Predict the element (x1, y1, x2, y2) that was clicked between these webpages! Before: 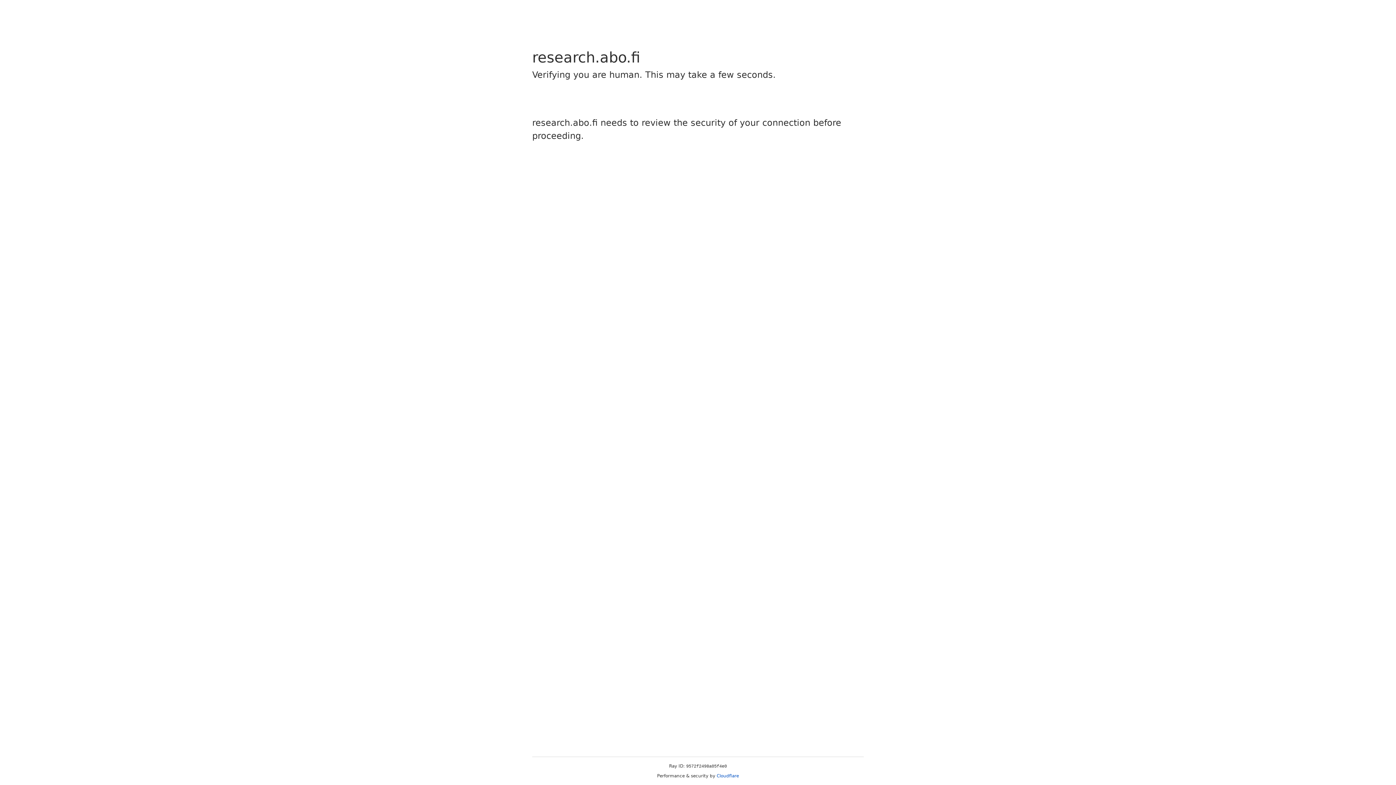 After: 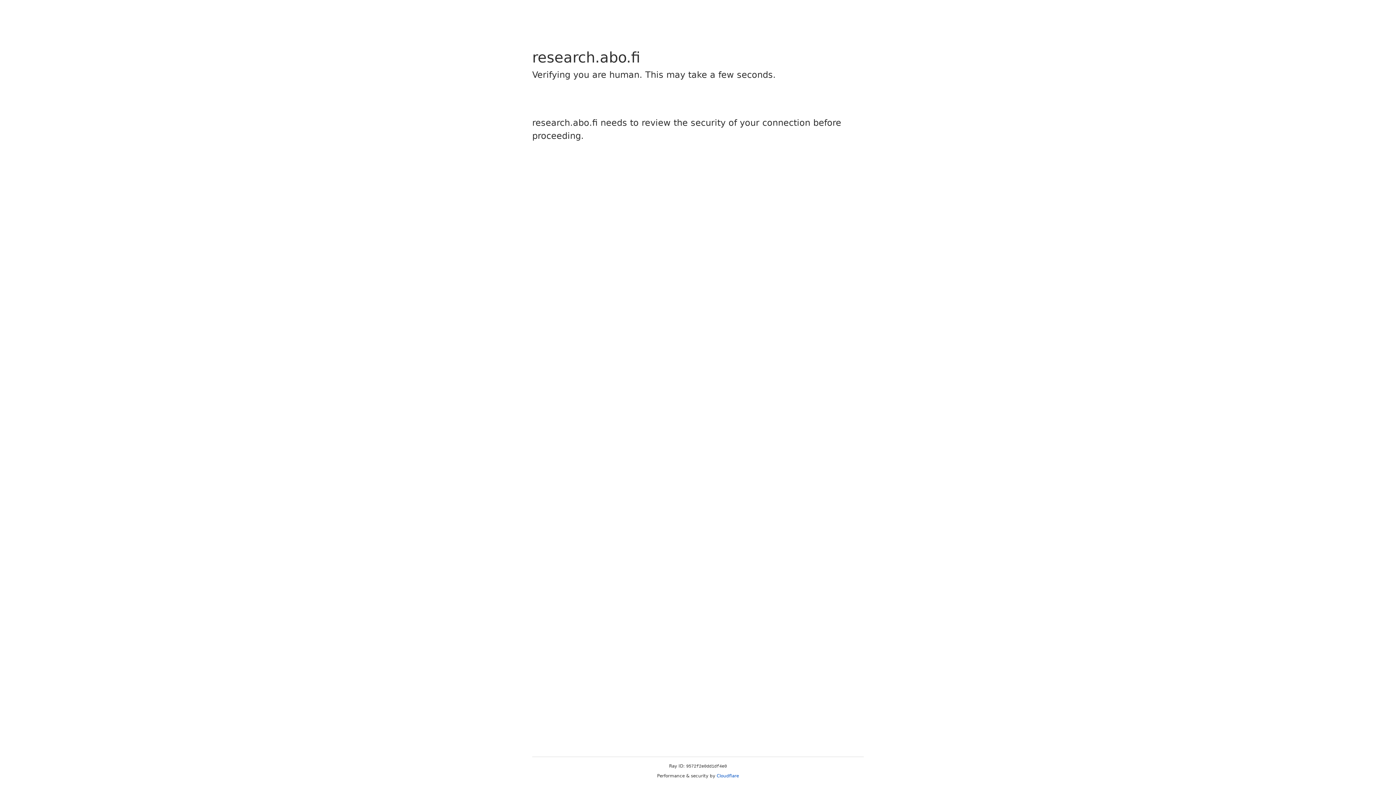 Action: bbox: (716, 773, 739, 778) label: Cloudflare